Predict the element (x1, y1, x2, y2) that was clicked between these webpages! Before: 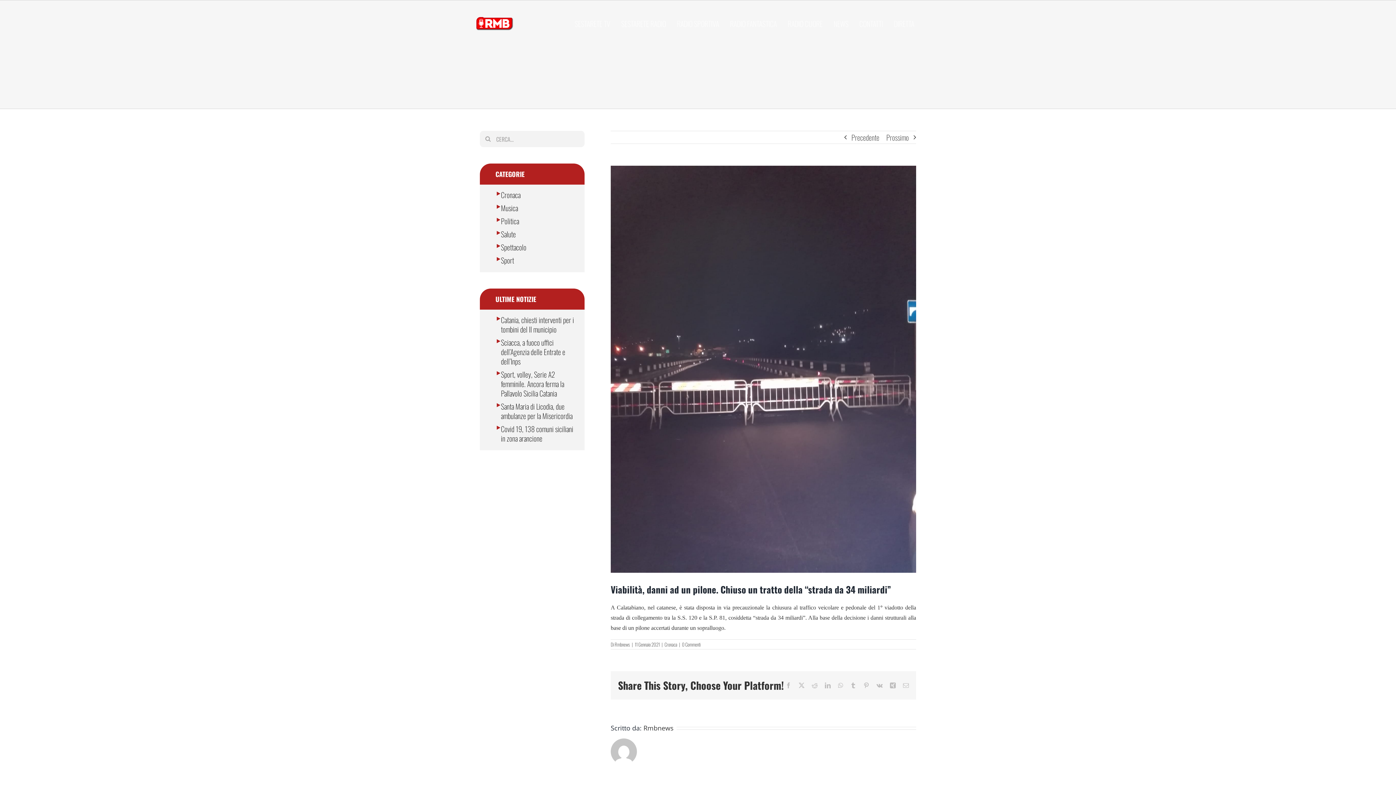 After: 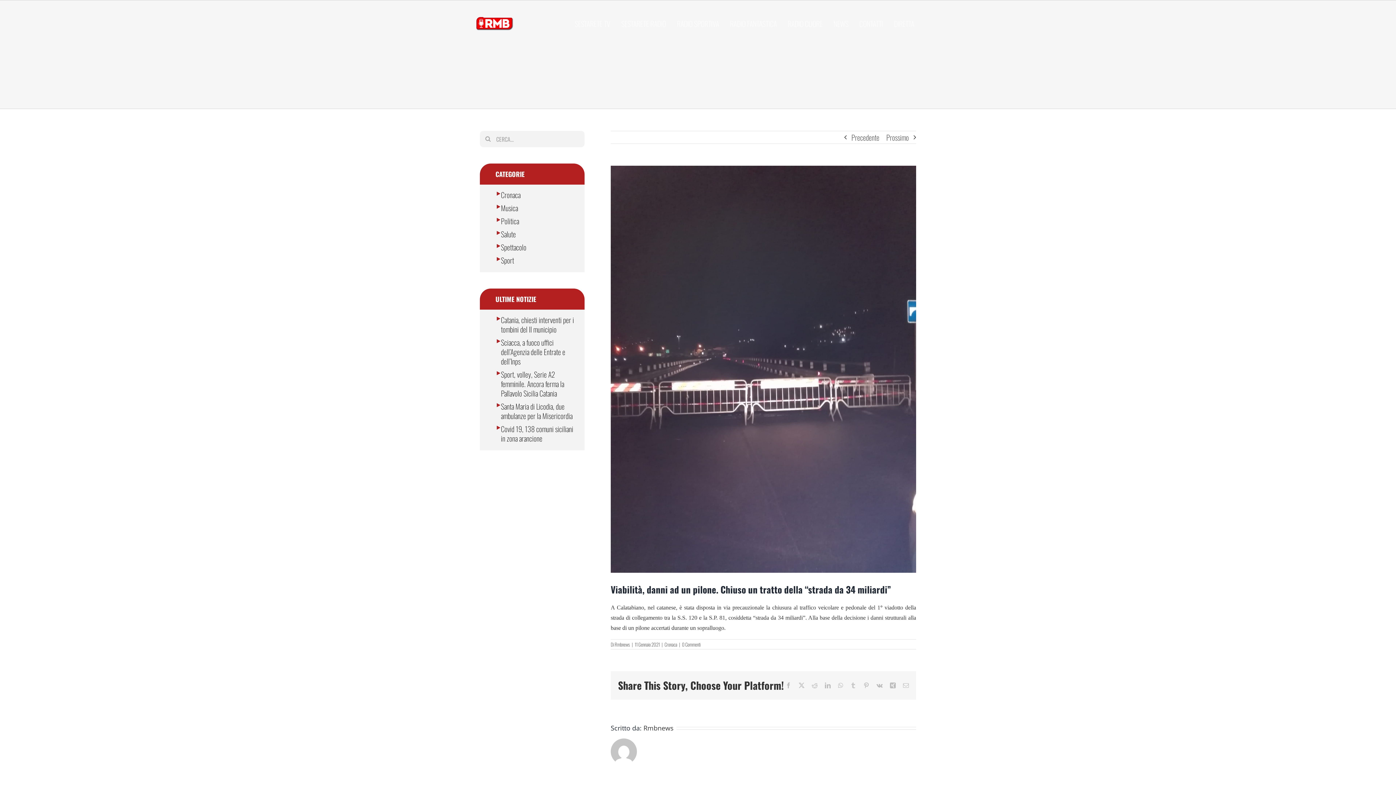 Action: label: Tumblr bbox: (850, 682, 856, 688)